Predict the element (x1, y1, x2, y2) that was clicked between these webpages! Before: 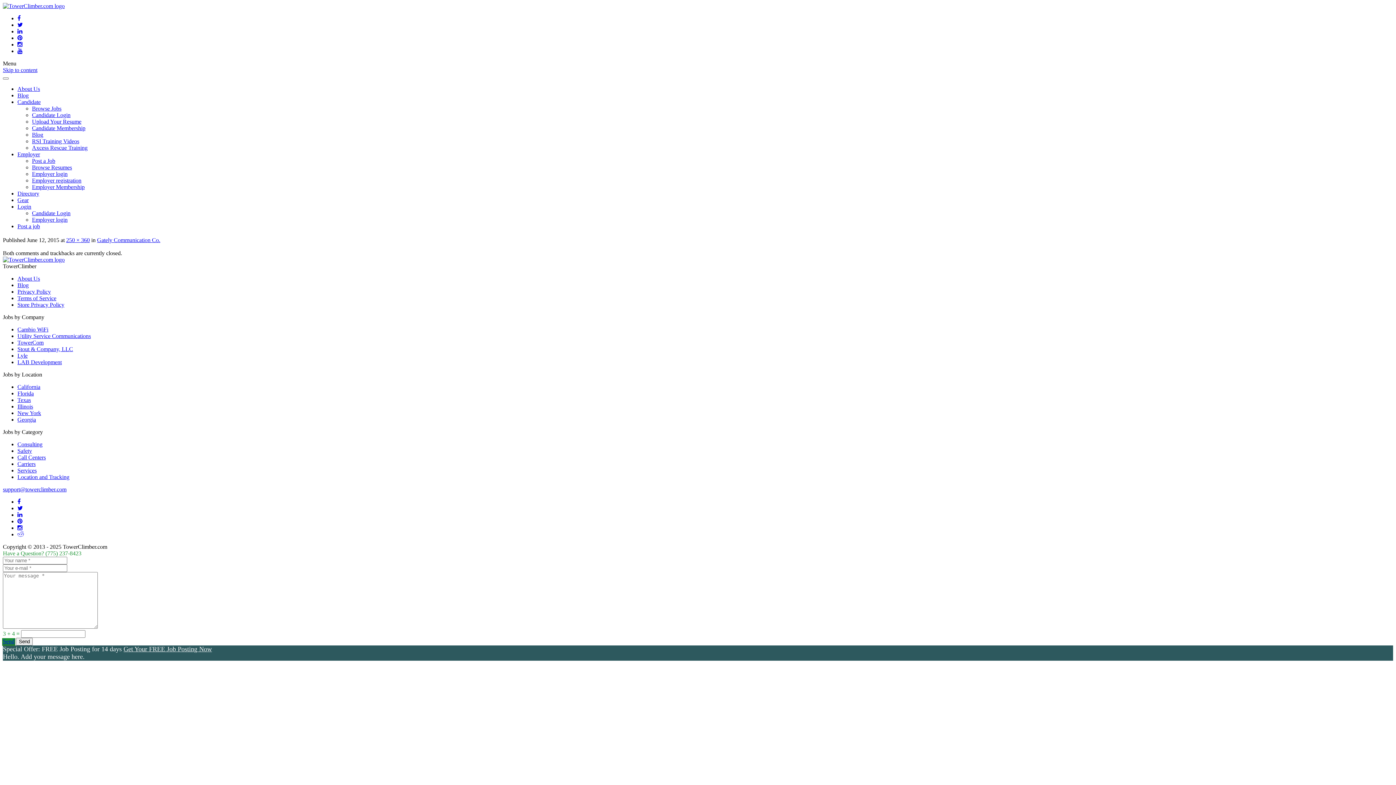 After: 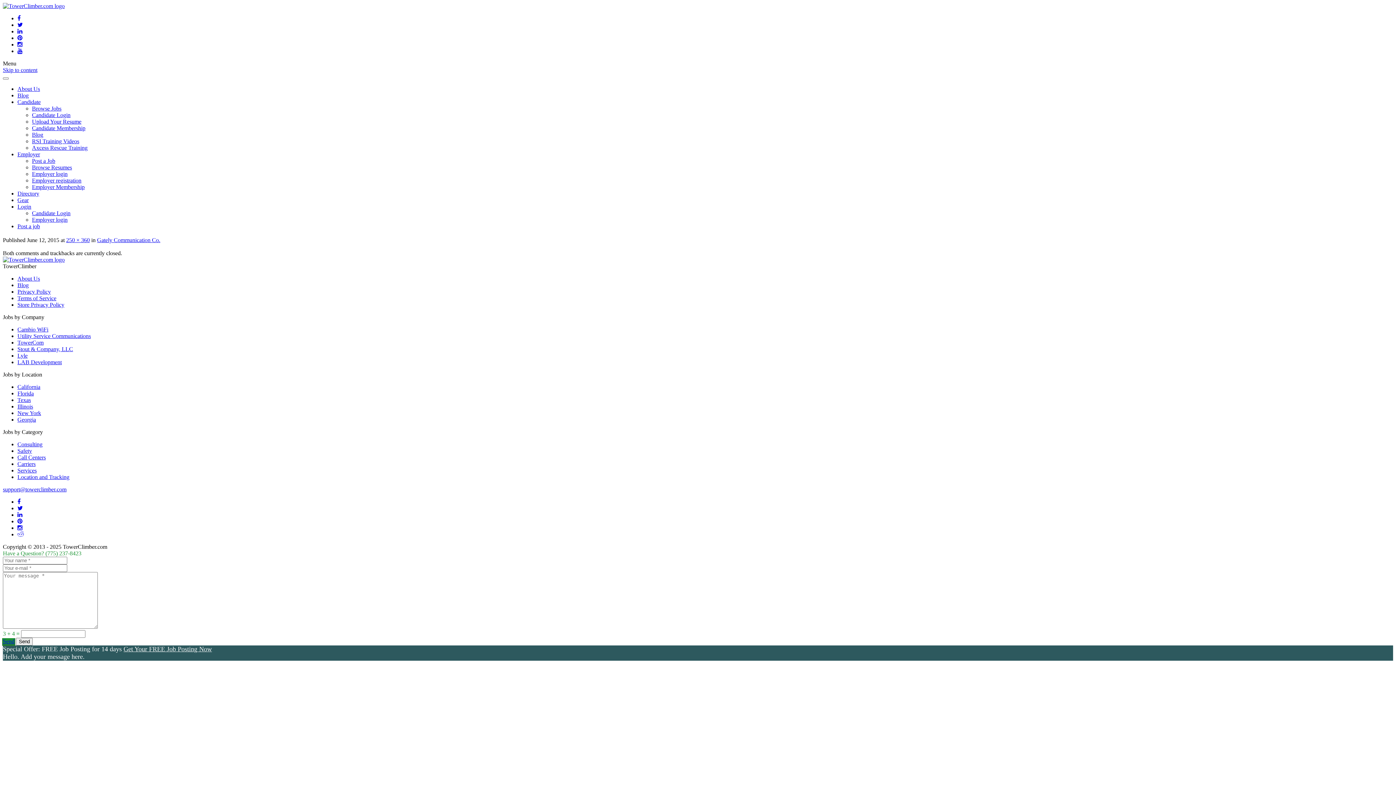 Action: label: Get Your FREE Job Posting Now bbox: (123, 645, 212, 653)